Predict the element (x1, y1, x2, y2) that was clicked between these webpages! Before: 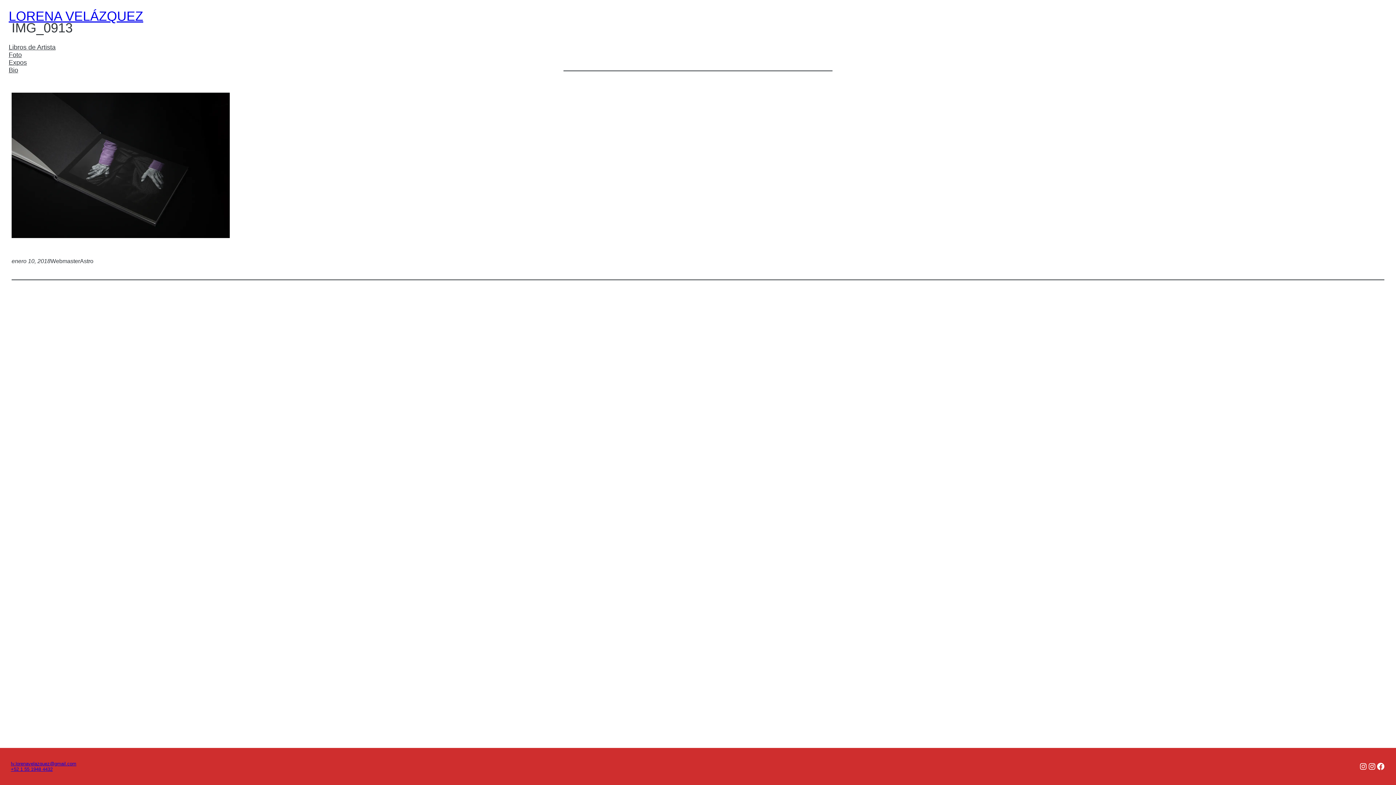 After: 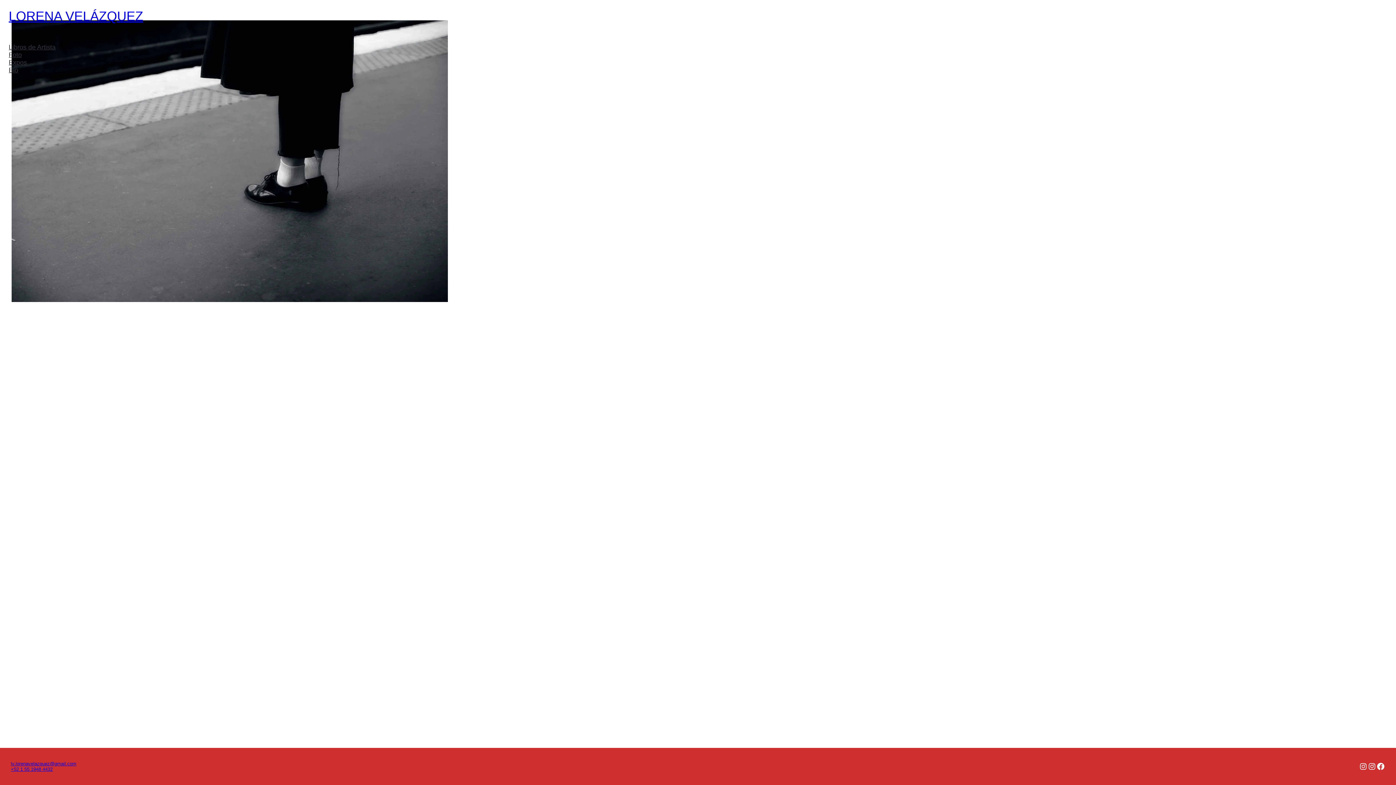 Action: label: LORENA VELÁZQUEZ bbox: (8, 8, 143, 23)